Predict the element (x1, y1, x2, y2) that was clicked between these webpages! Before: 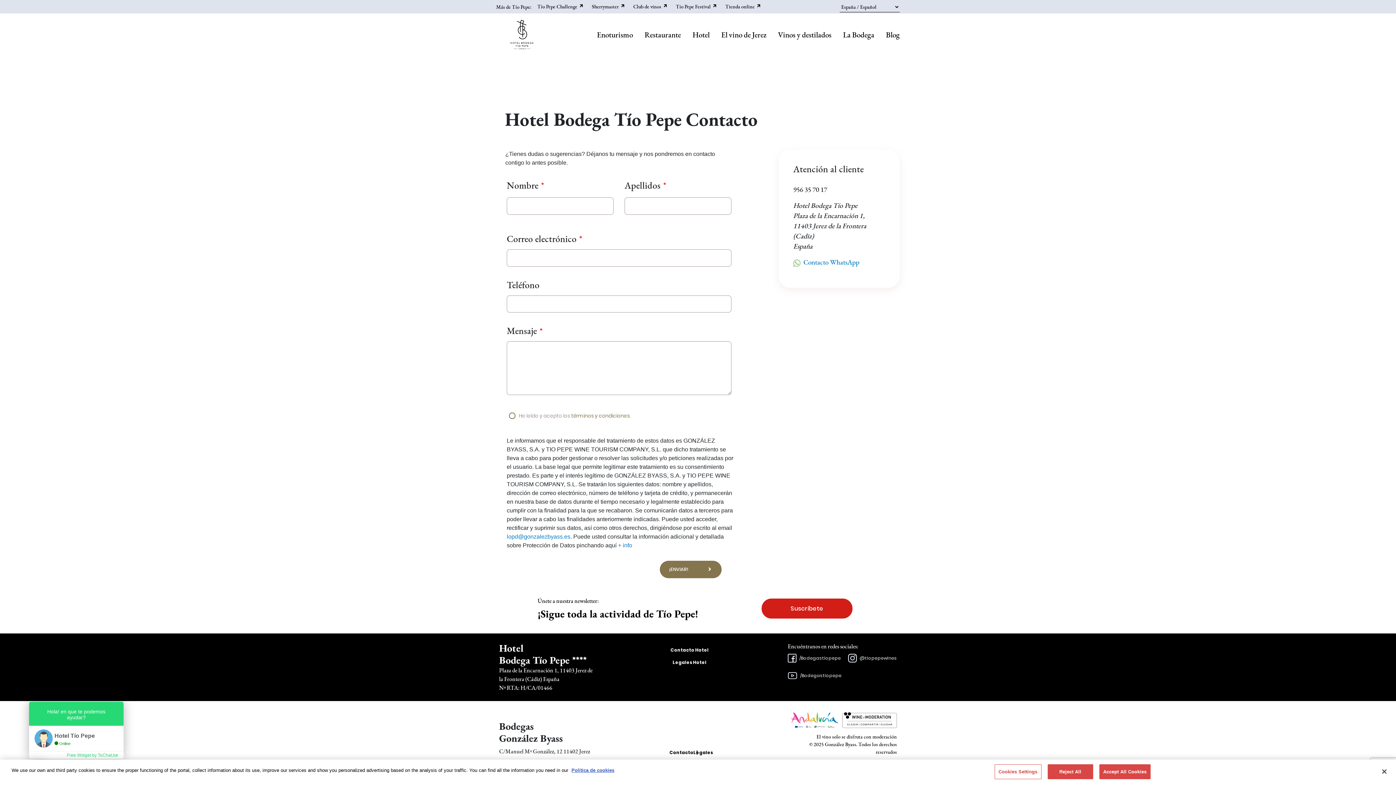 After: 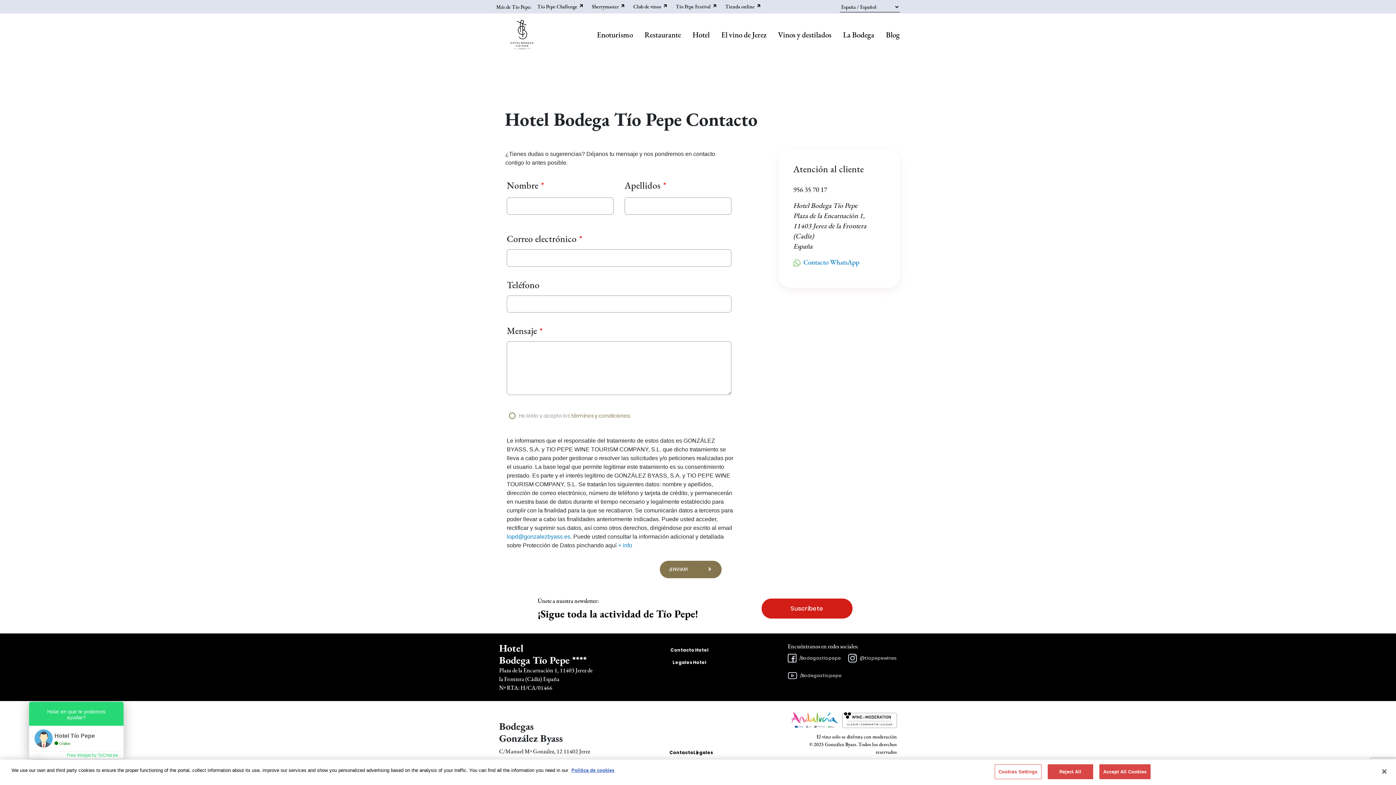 Action: label: /Bodegastiopepe bbox: (799, 655, 841, 661)